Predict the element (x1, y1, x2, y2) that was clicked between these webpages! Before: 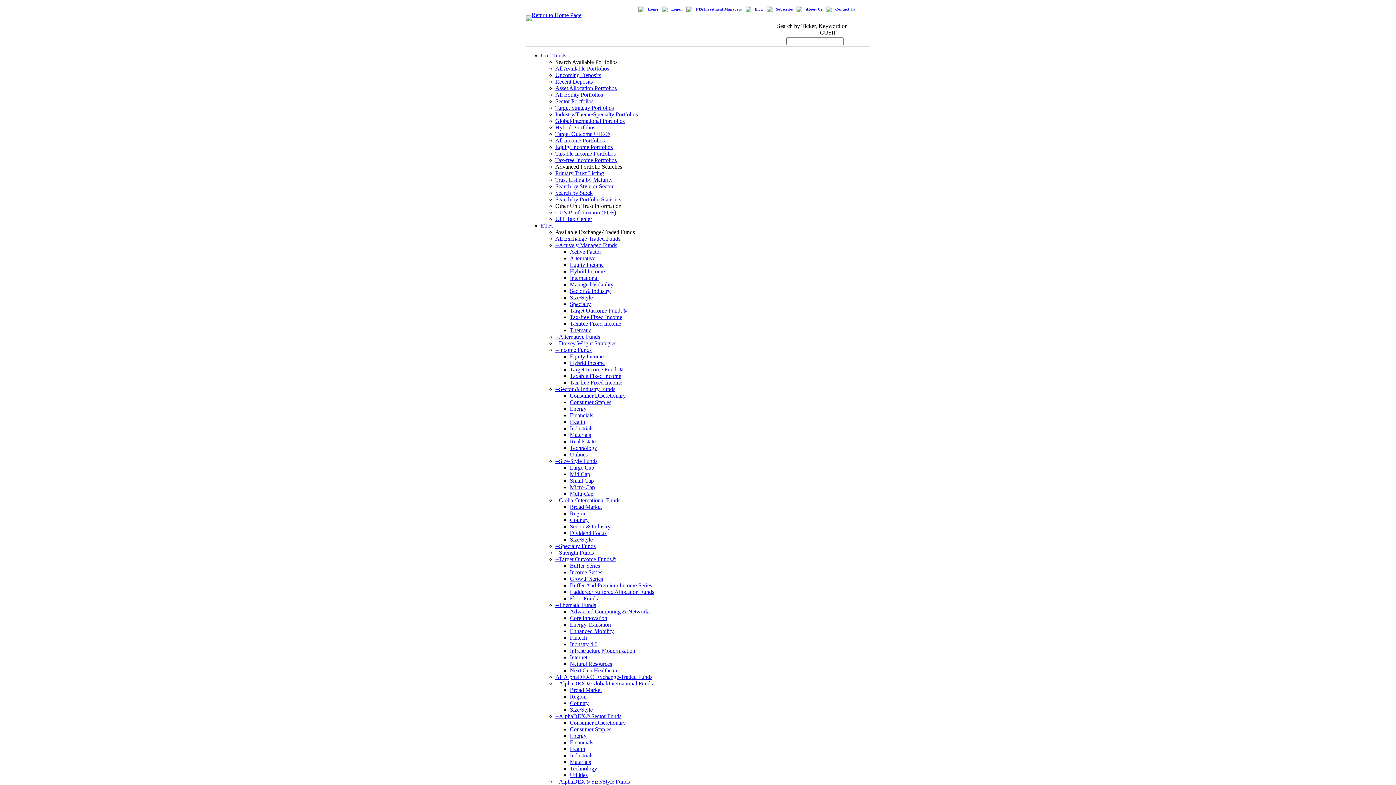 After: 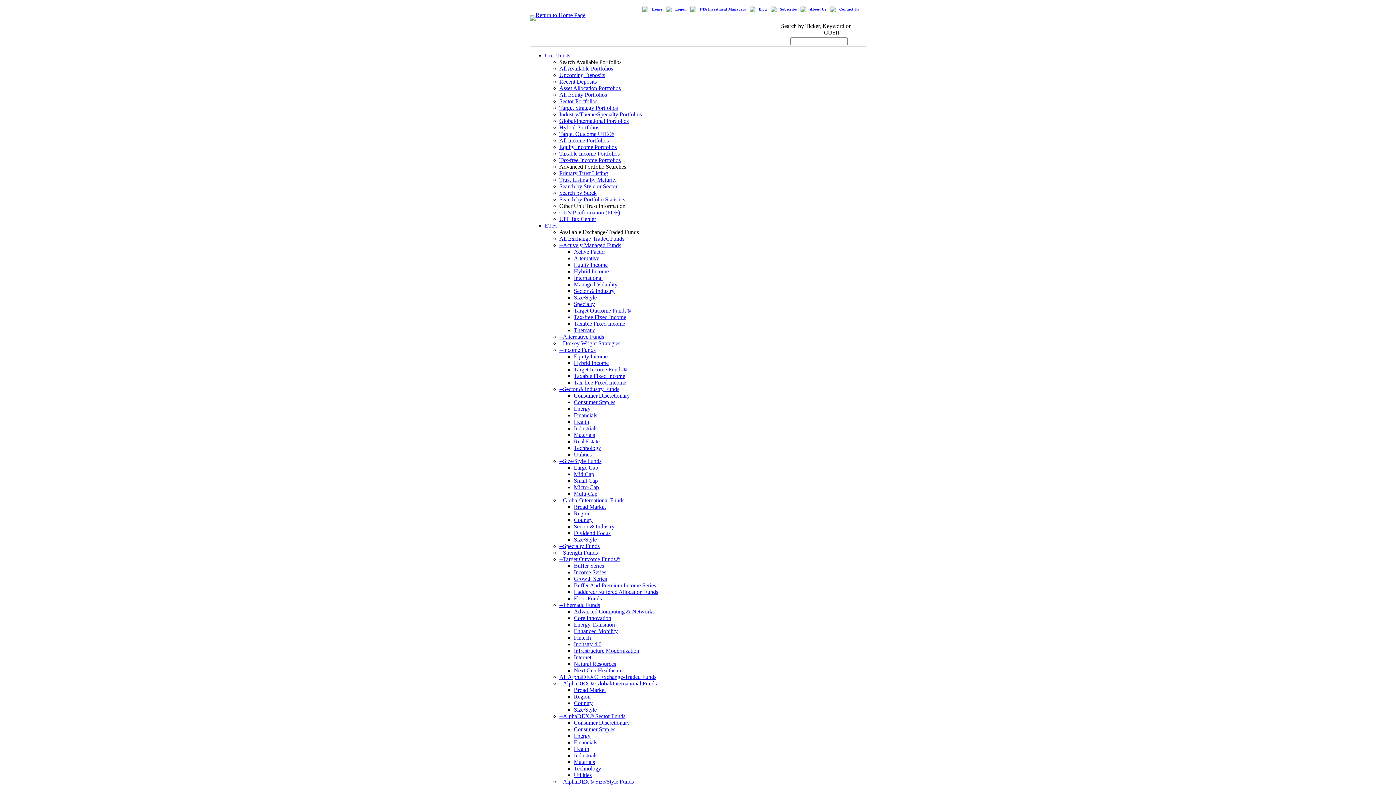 Action: label: All Equity Portfolios bbox: (555, 91, 603, 97)